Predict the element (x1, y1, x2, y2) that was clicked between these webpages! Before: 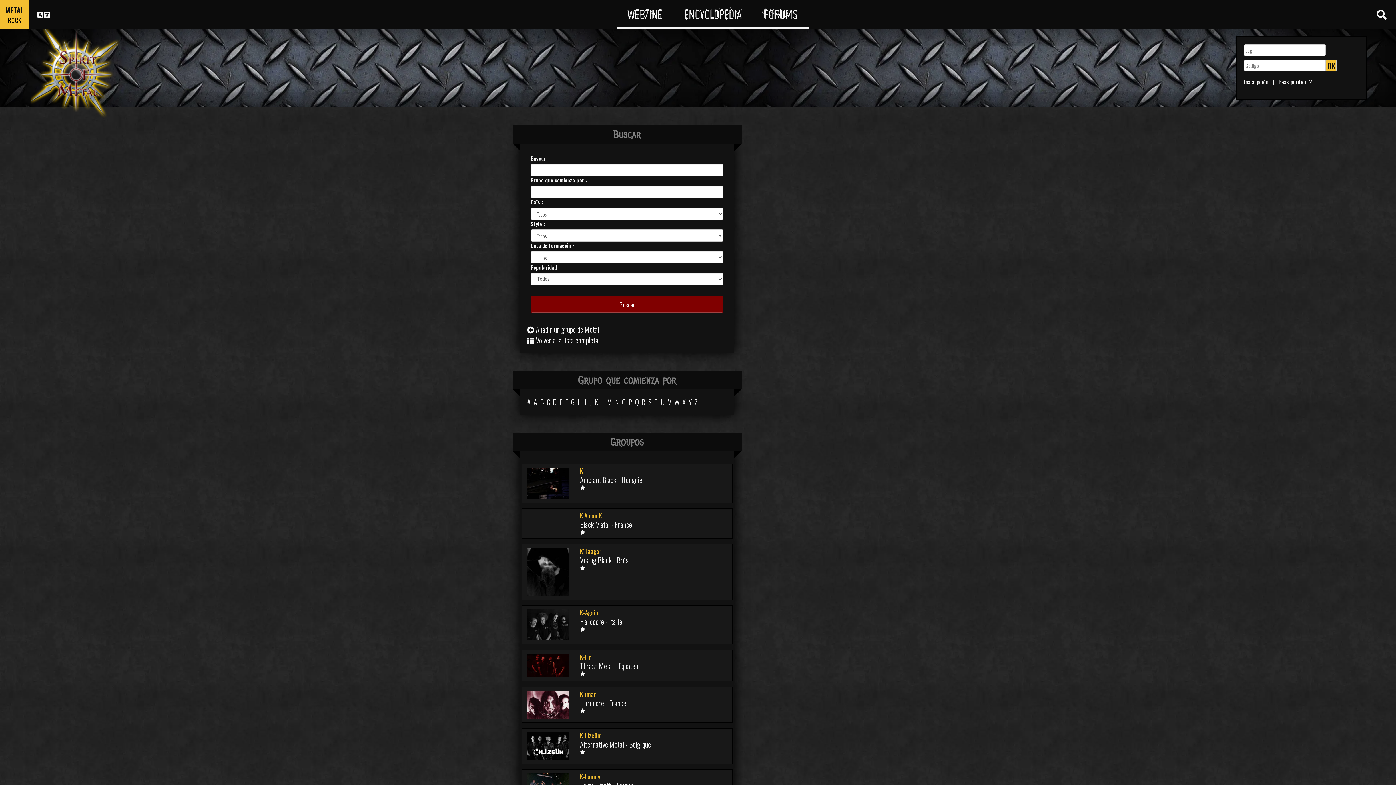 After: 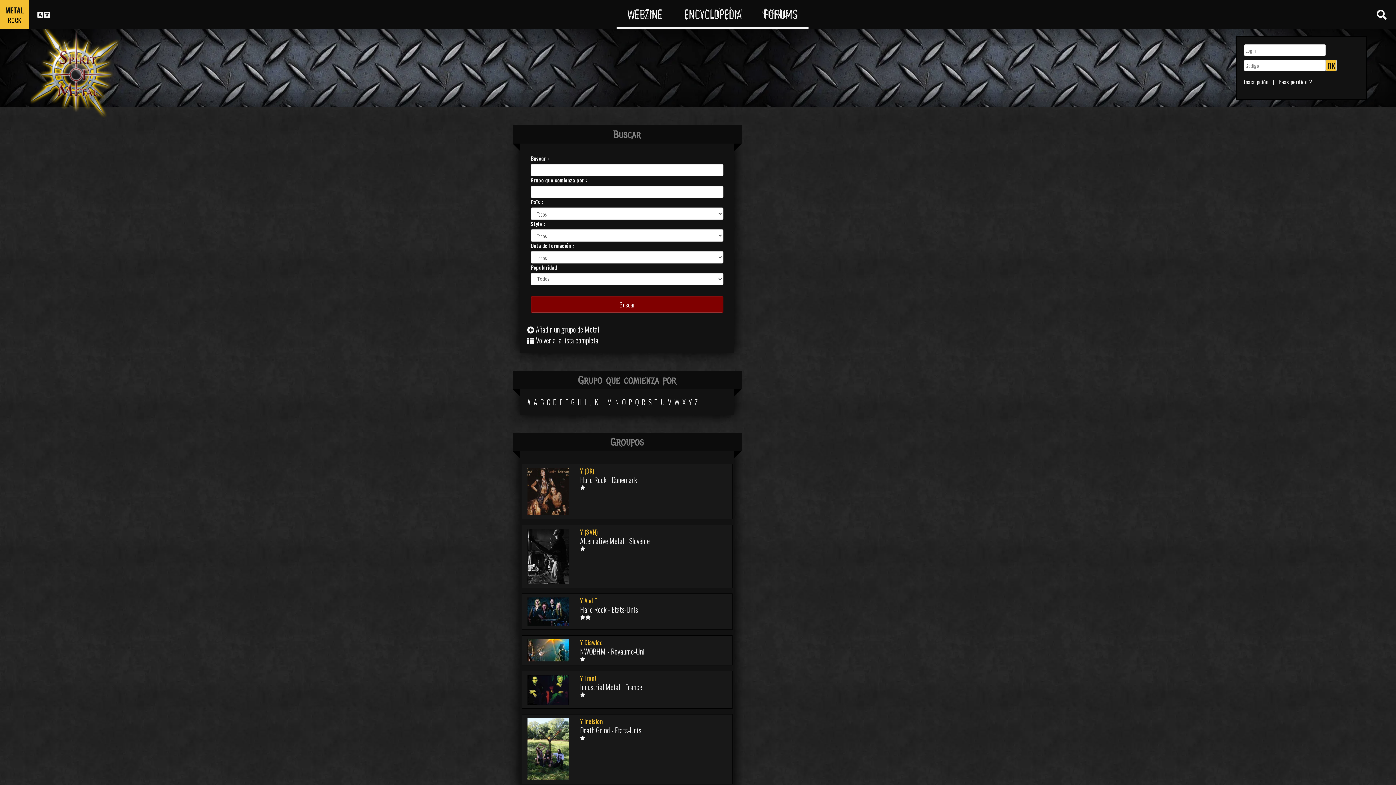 Action: label: Y bbox: (688, 396, 692, 407)